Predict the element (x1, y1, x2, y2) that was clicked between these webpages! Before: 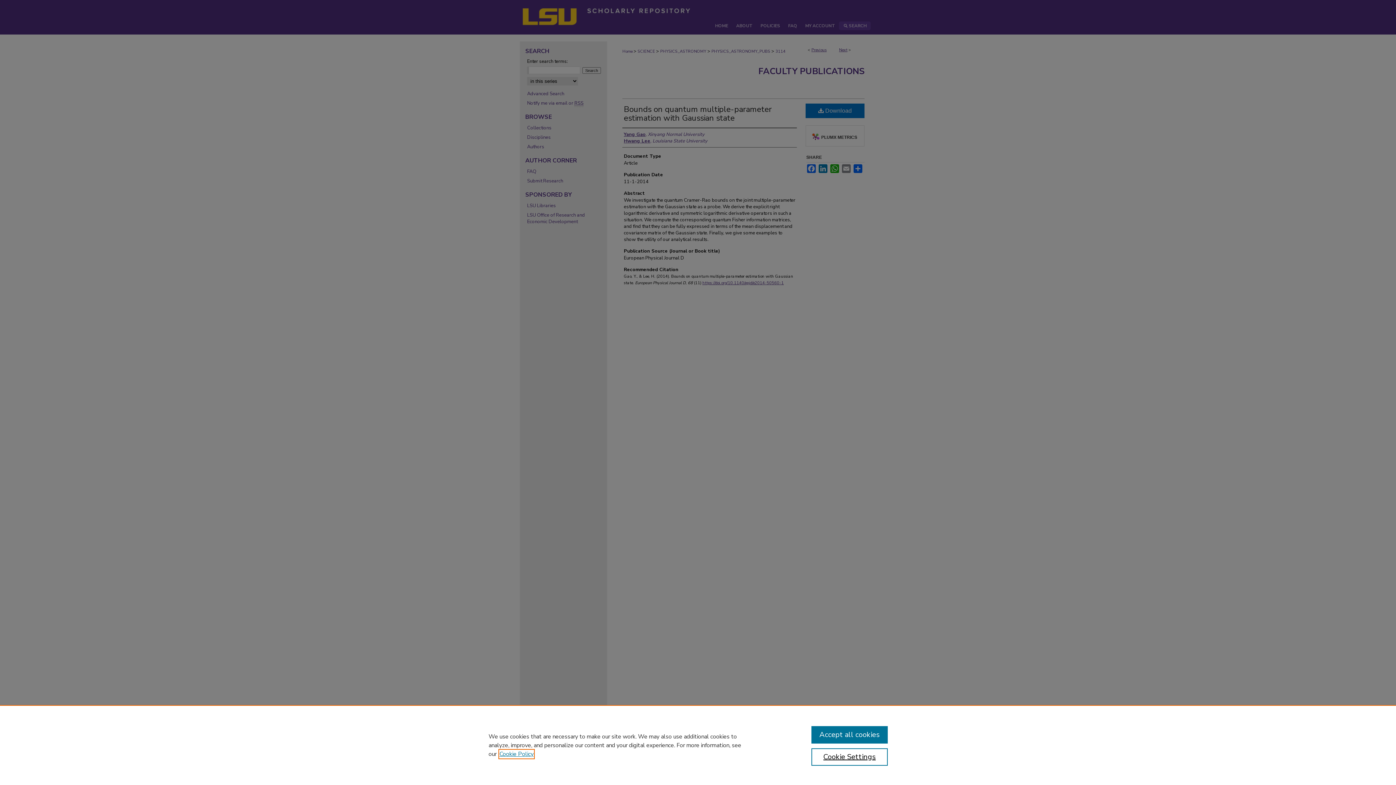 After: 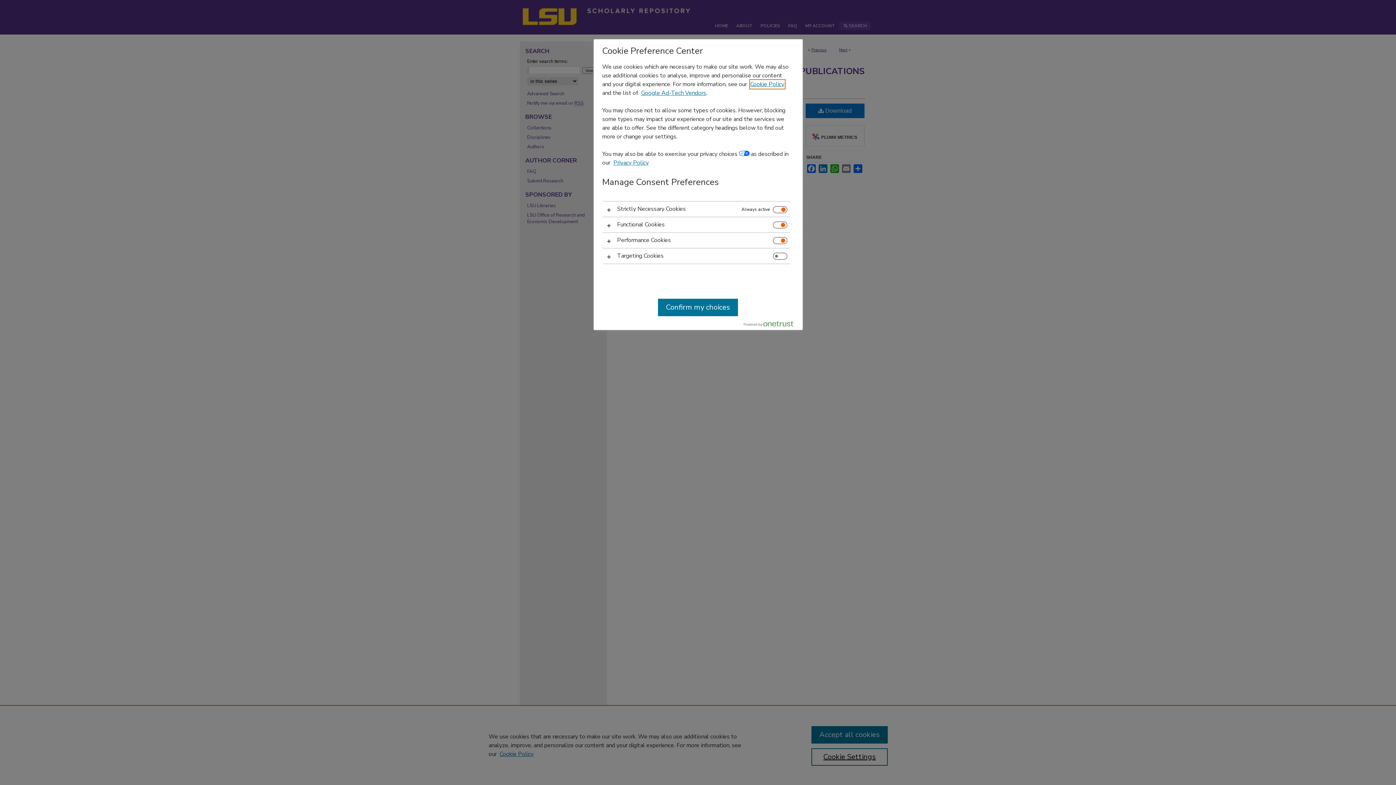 Action: label: Cookie Settings bbox: (811, 748, 887, 766)